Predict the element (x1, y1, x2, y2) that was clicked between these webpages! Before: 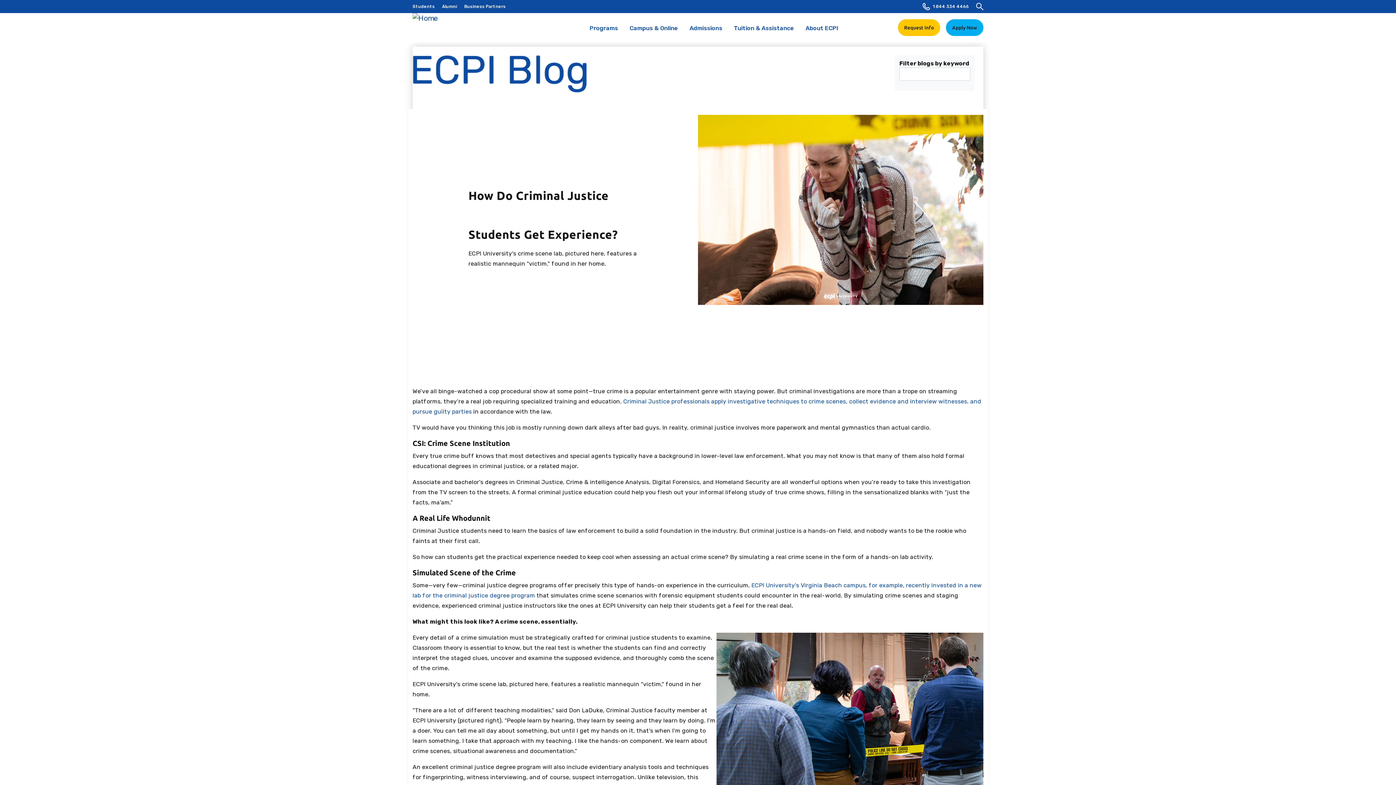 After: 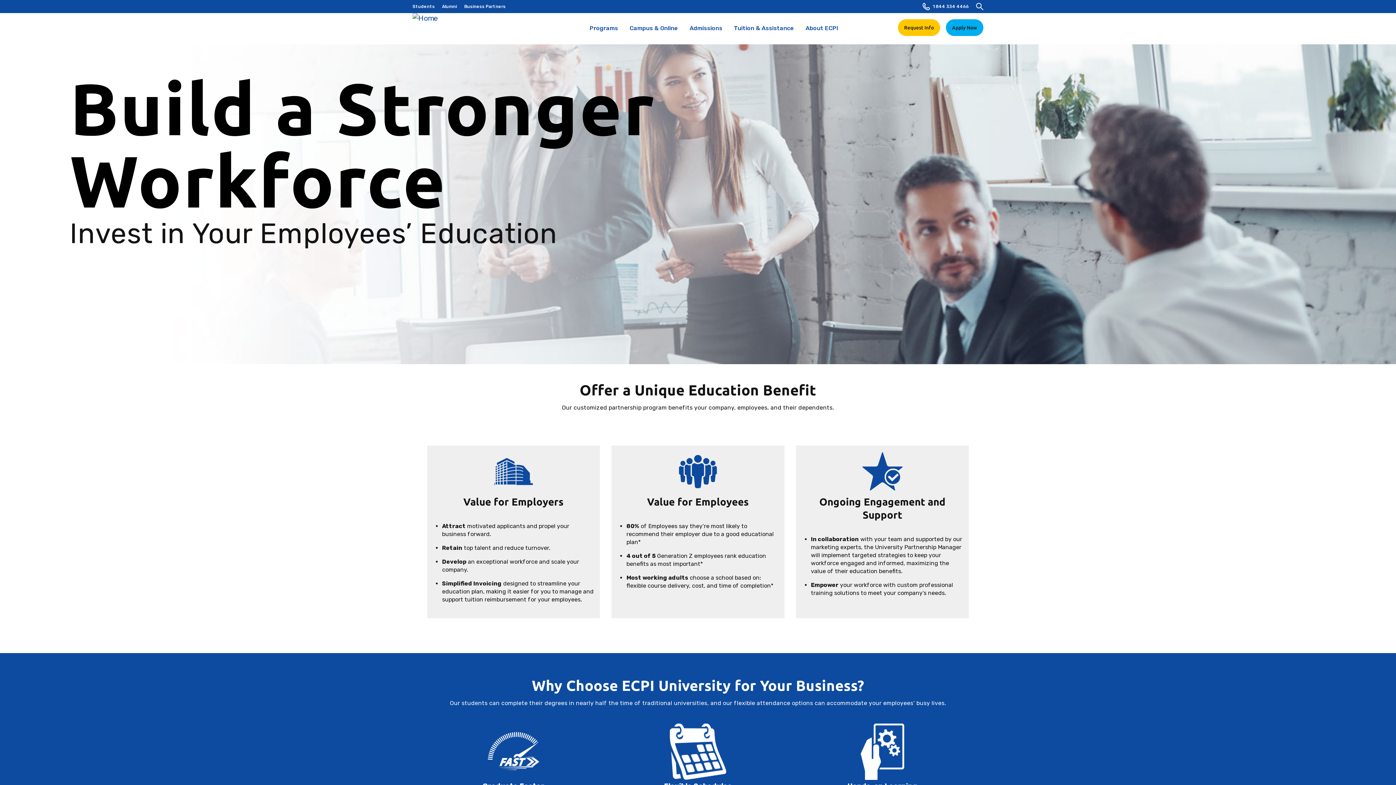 Action: bbox: (464, 0, 513, 13) label: Business Partners